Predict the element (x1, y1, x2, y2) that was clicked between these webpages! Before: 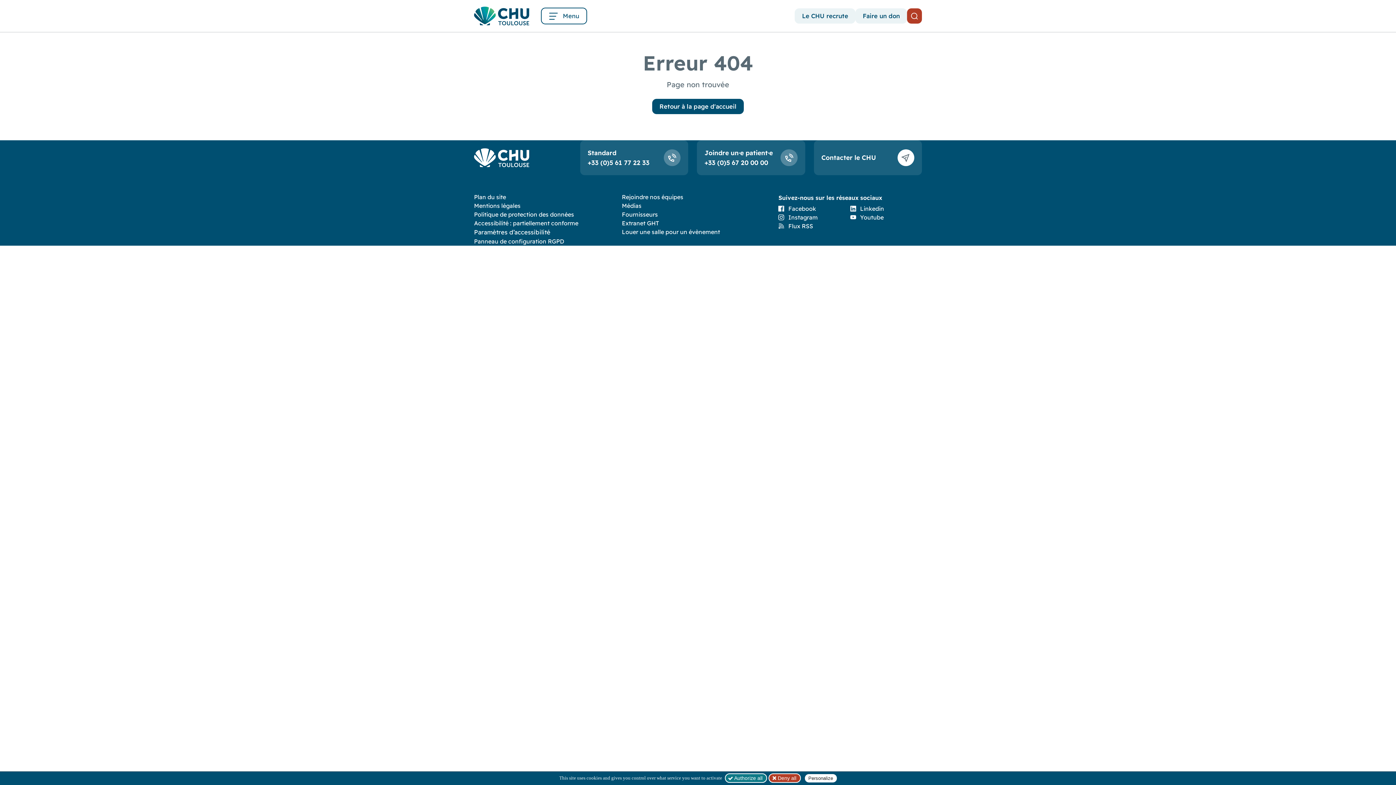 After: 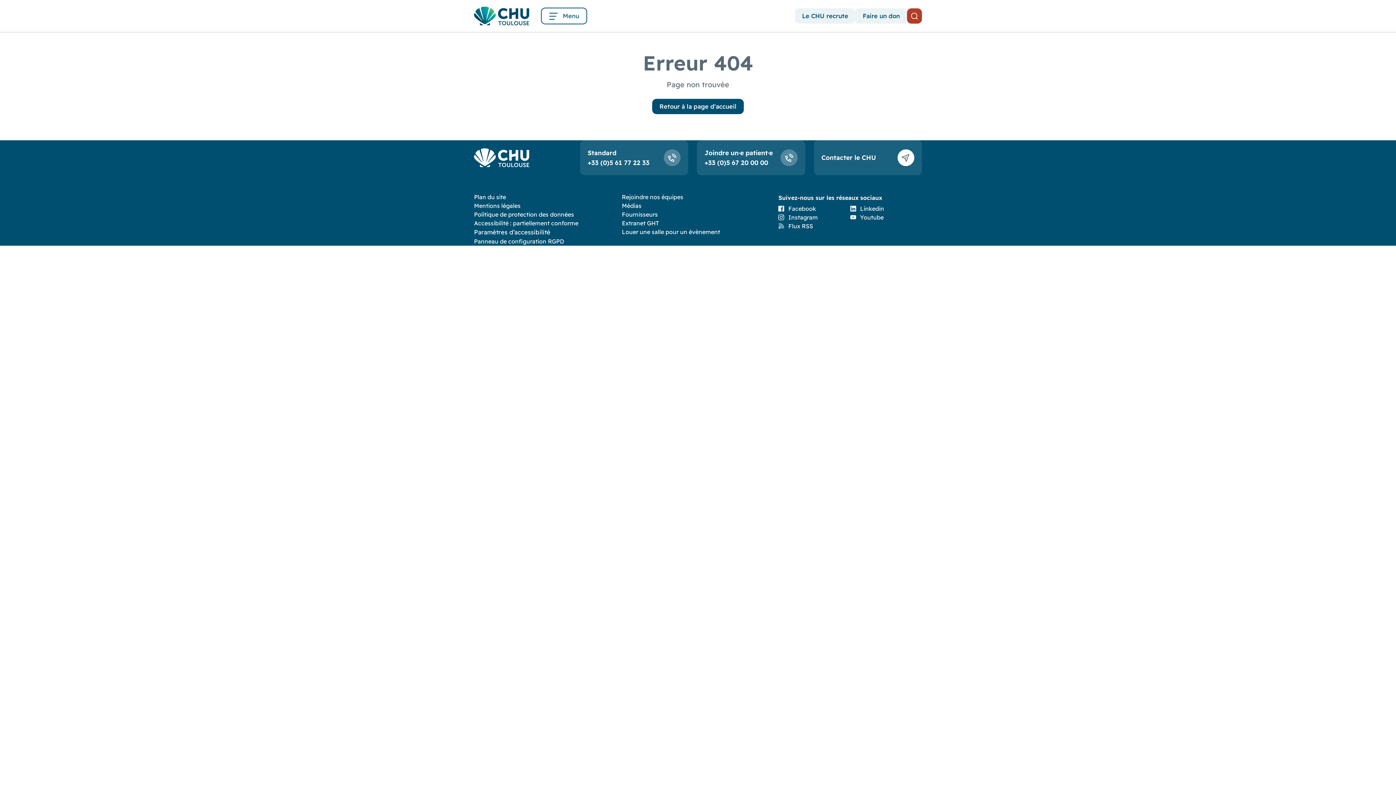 Action: bbox: (724, 773, 767, 783) label:  Authorize all